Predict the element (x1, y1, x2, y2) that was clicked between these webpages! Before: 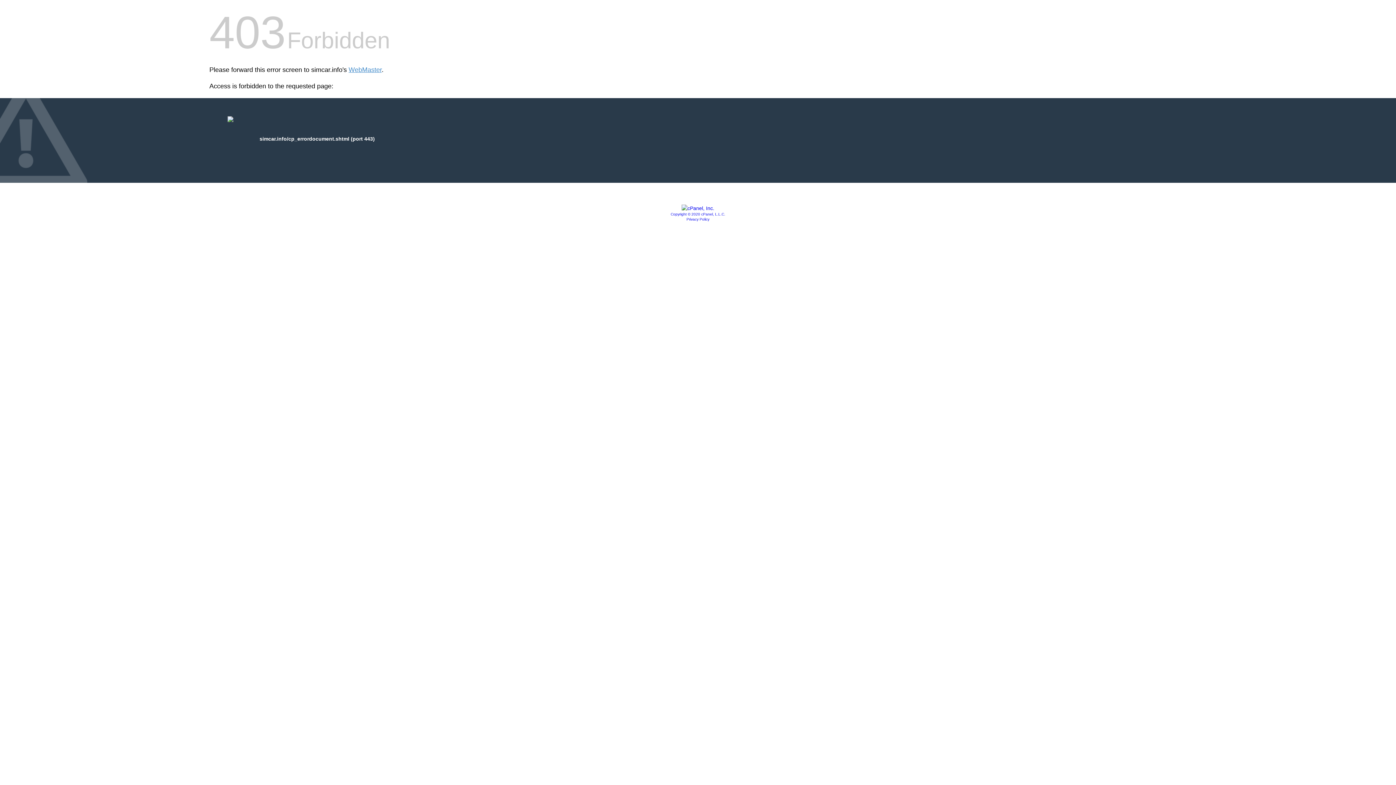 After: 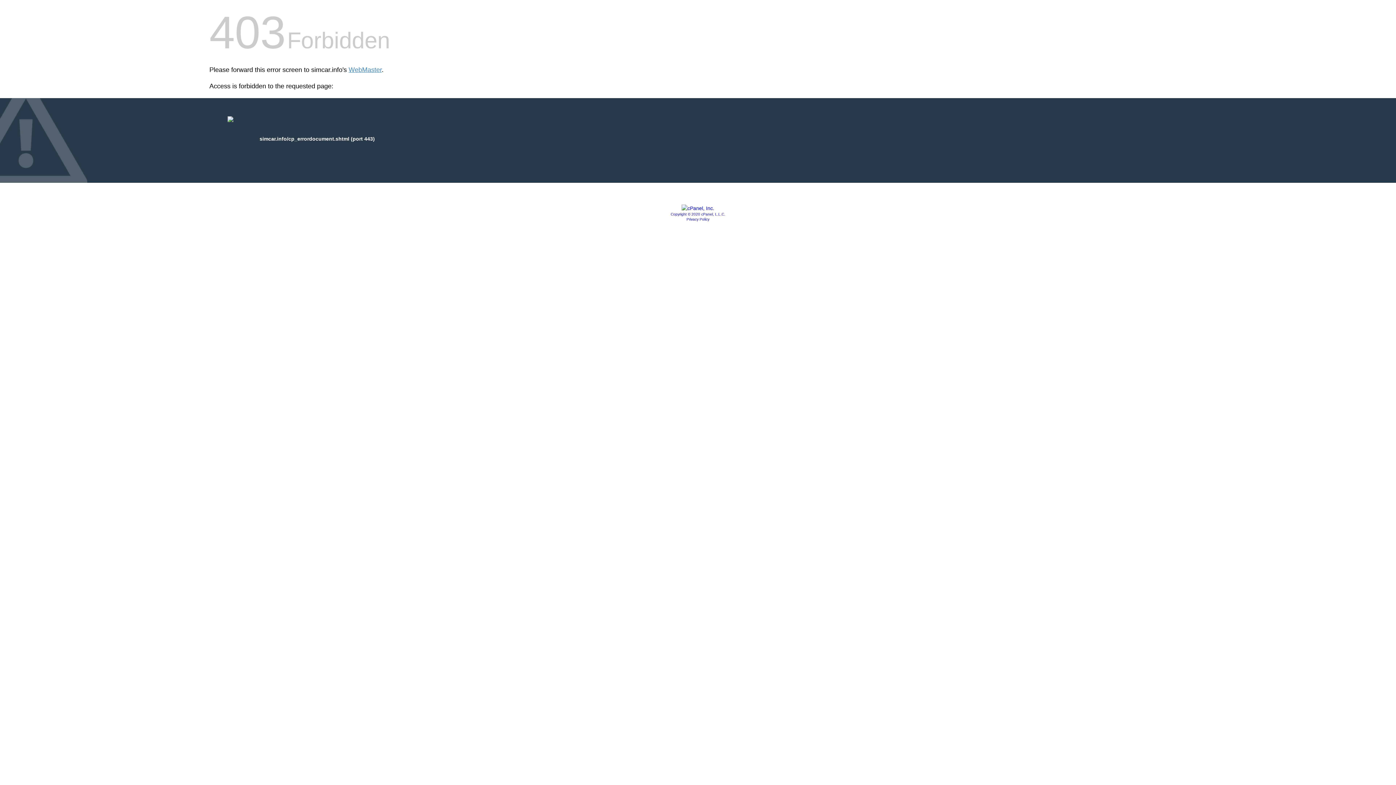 Action: label: Copyright © 2020 cPanel, L.L.C. bbox: (670, 212, 725, 216)